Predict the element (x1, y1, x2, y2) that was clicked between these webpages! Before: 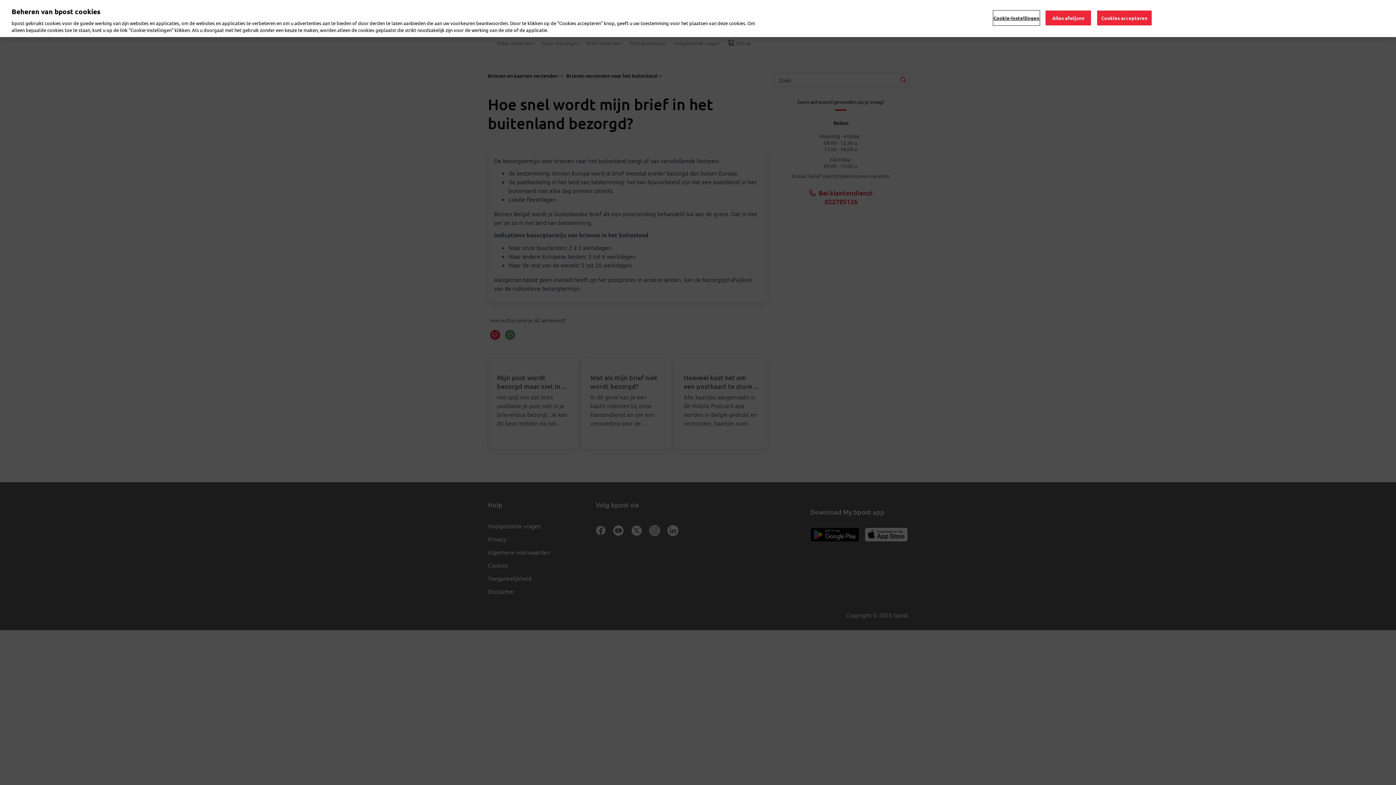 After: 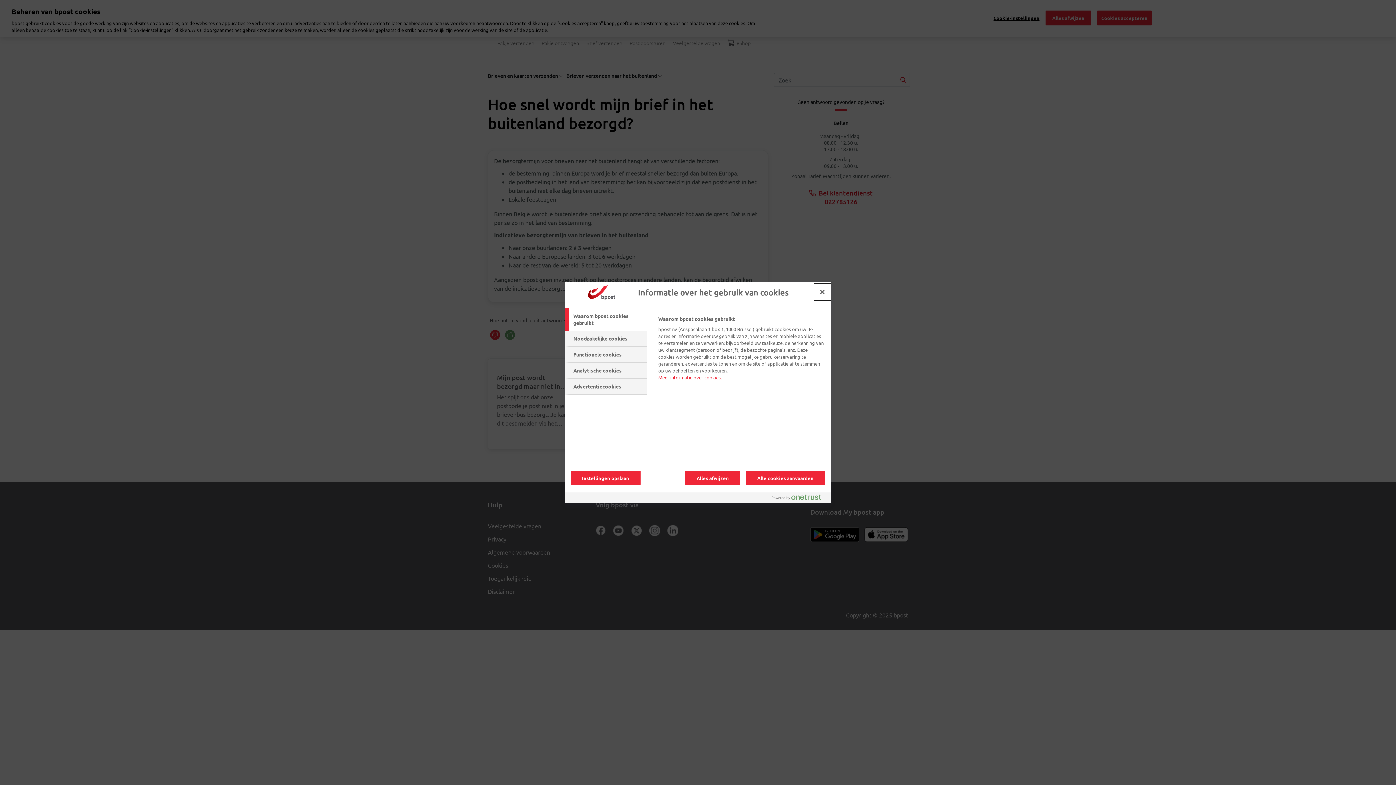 Action: label: Cookie-instellingen bbox: (993, 10, 1039, 25)